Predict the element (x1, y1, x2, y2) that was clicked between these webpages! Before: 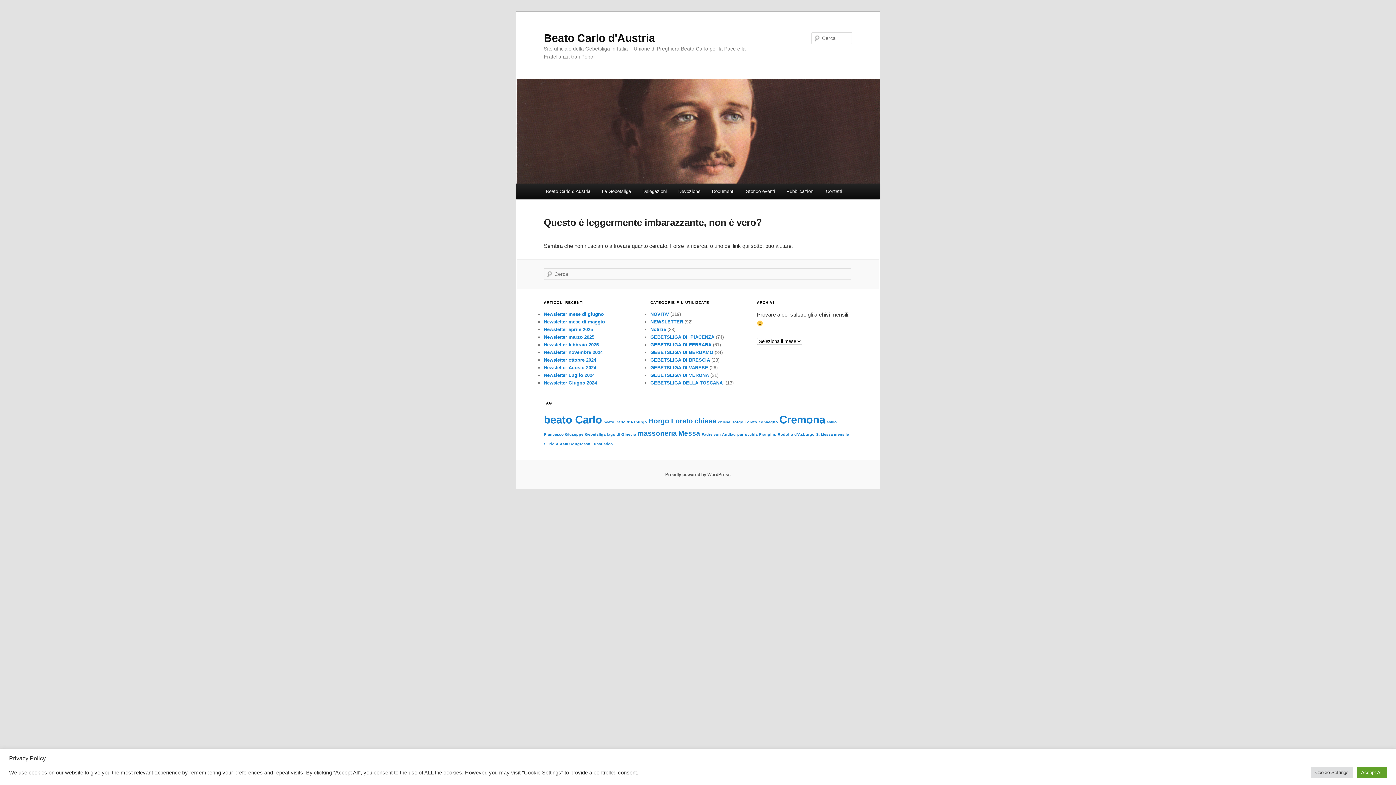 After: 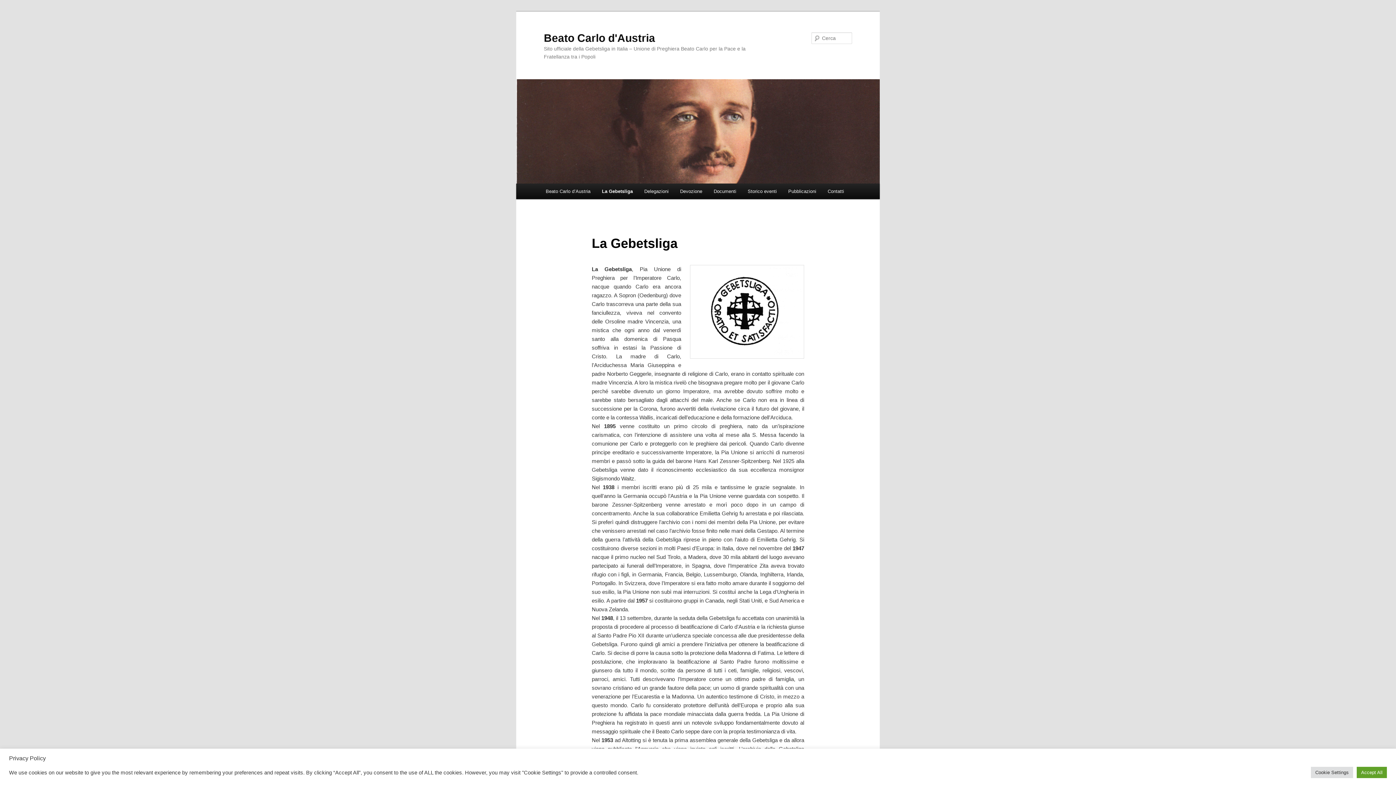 Action: label: La Gebetsliga bbox: (596, 183, 636, 199)